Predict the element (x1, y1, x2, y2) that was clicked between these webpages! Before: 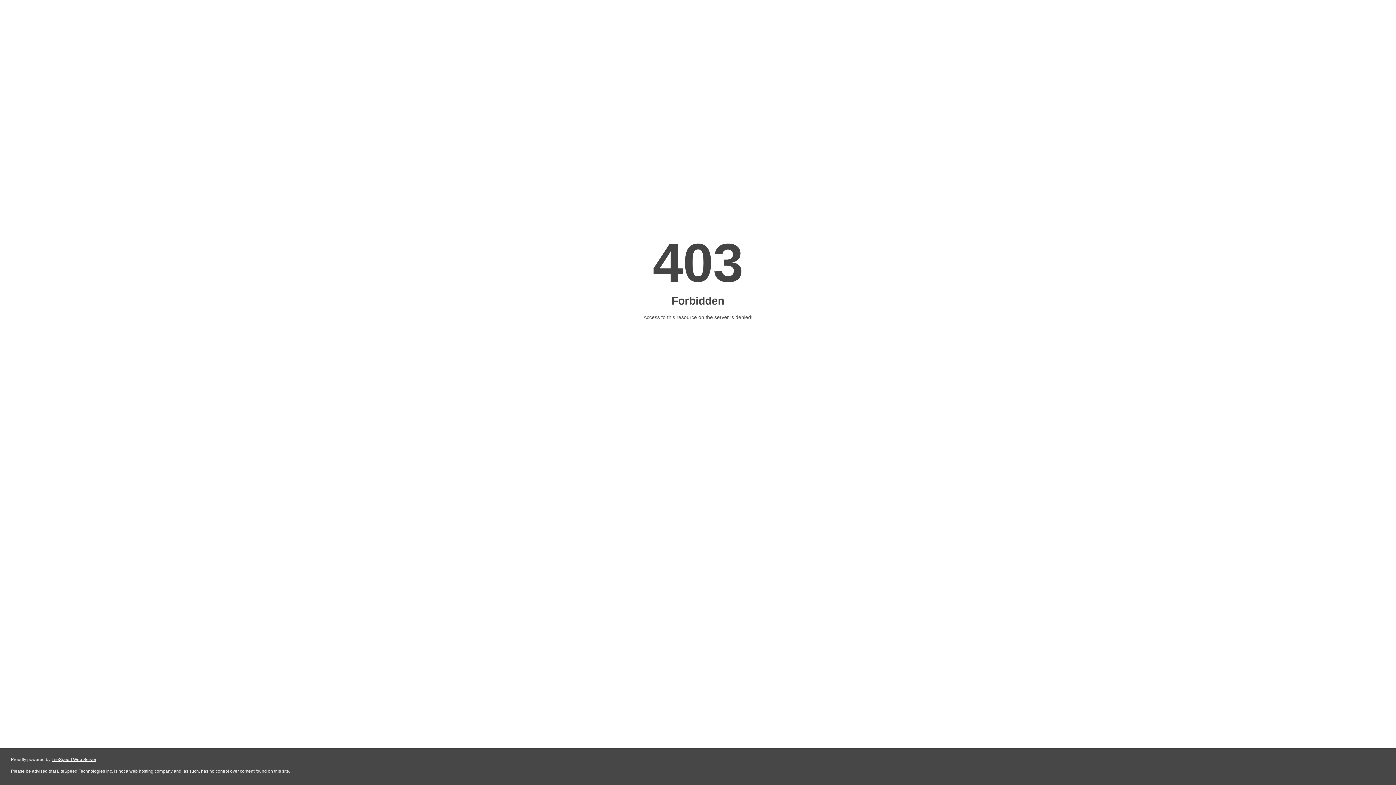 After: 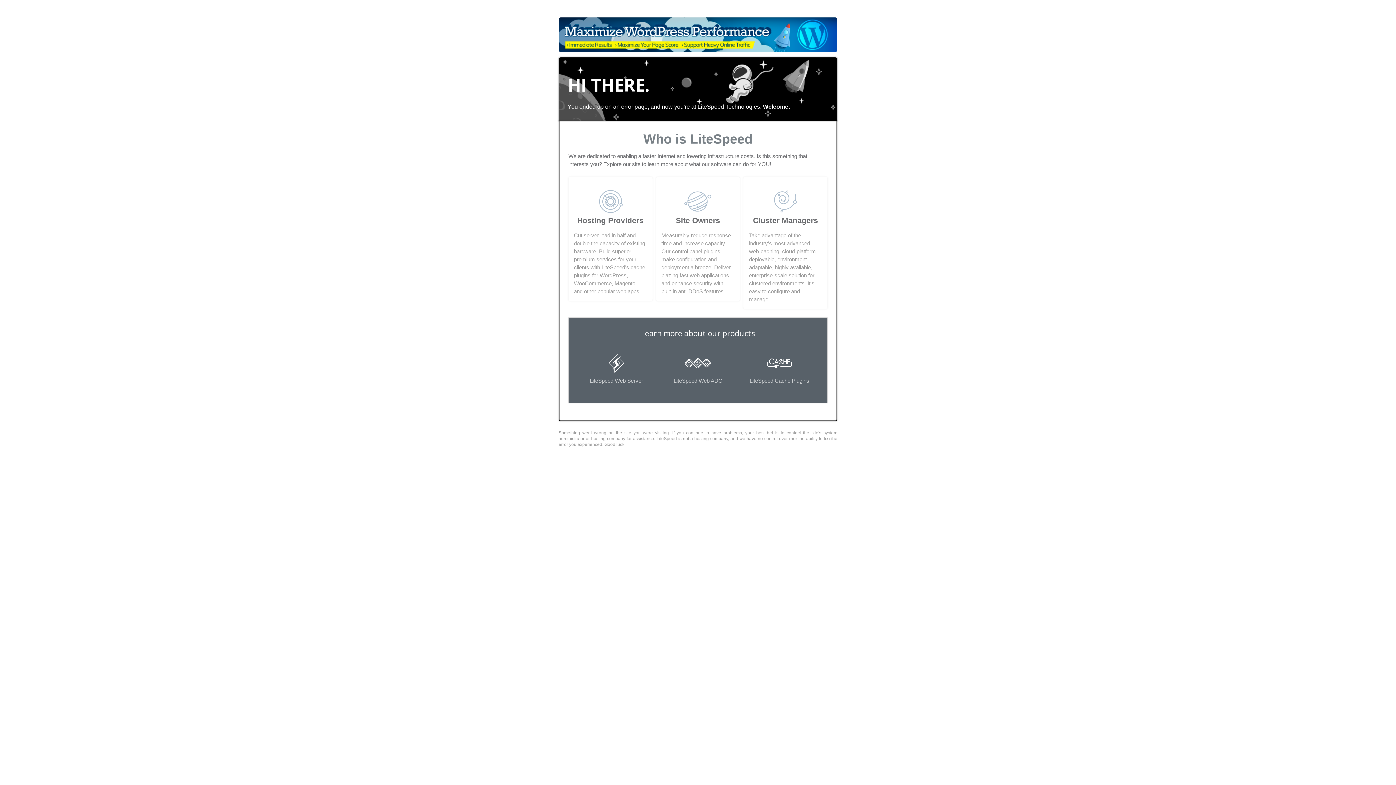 Action: bbox: (51, 757, 96, 762) label: LiteSpeed Web Server